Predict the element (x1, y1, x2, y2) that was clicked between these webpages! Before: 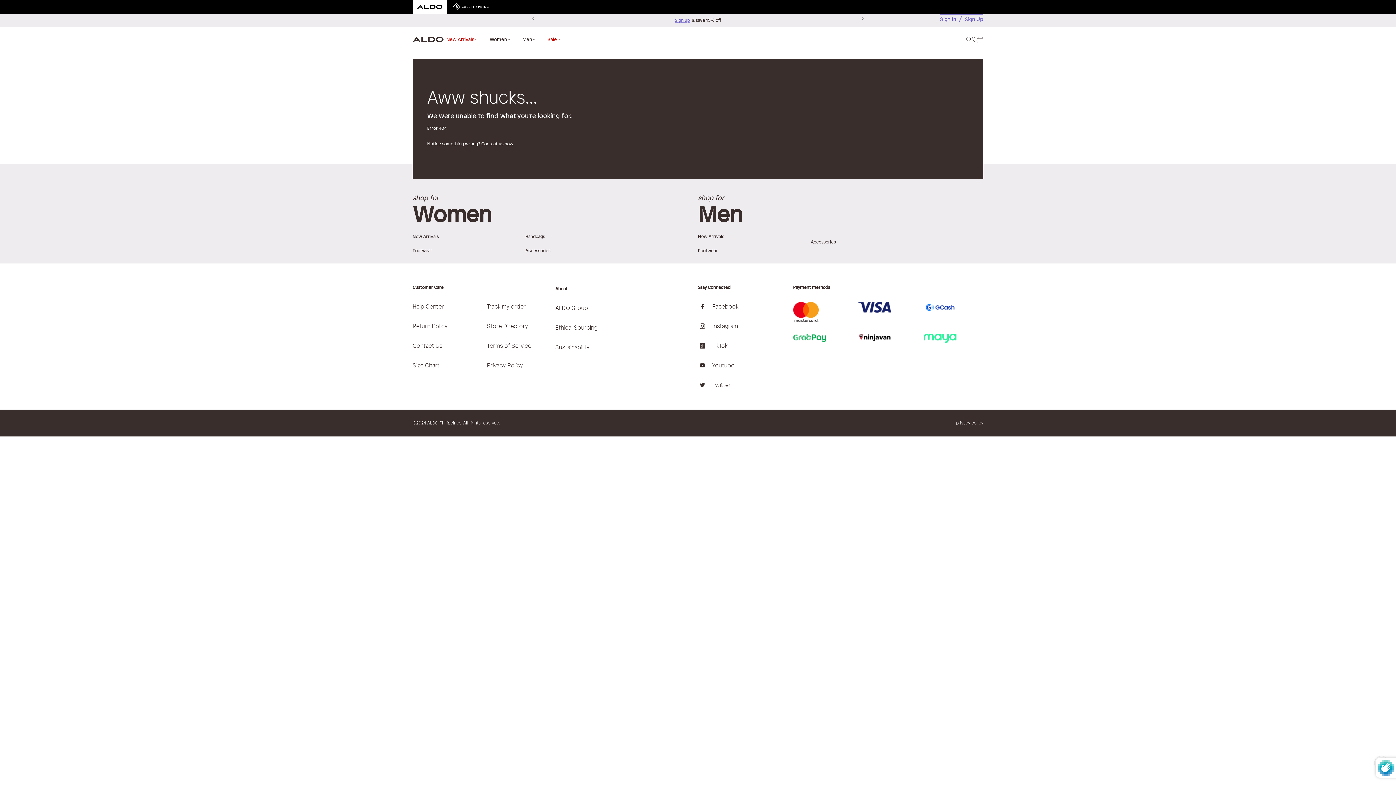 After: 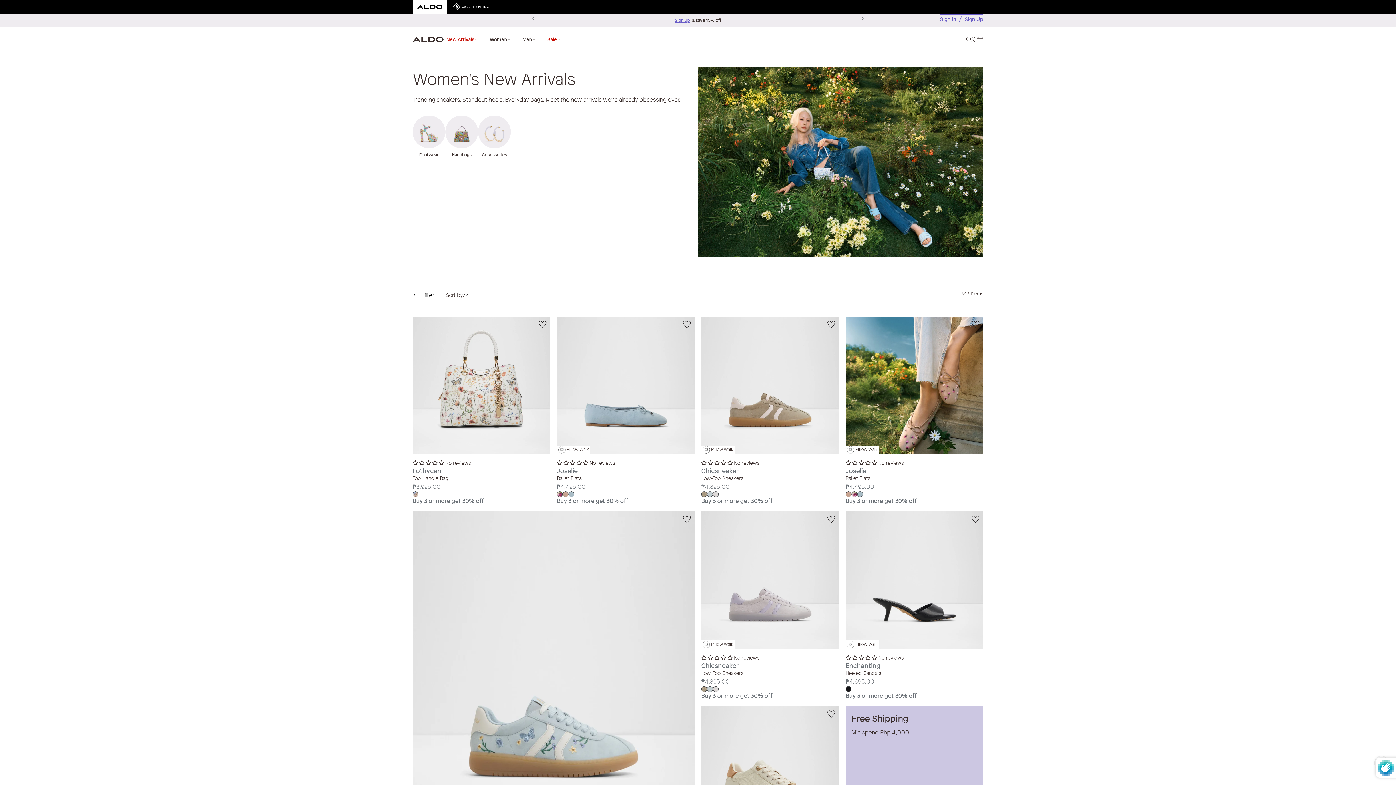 Action: label: New Arrivals bbox: (443, 36, 486, 42)